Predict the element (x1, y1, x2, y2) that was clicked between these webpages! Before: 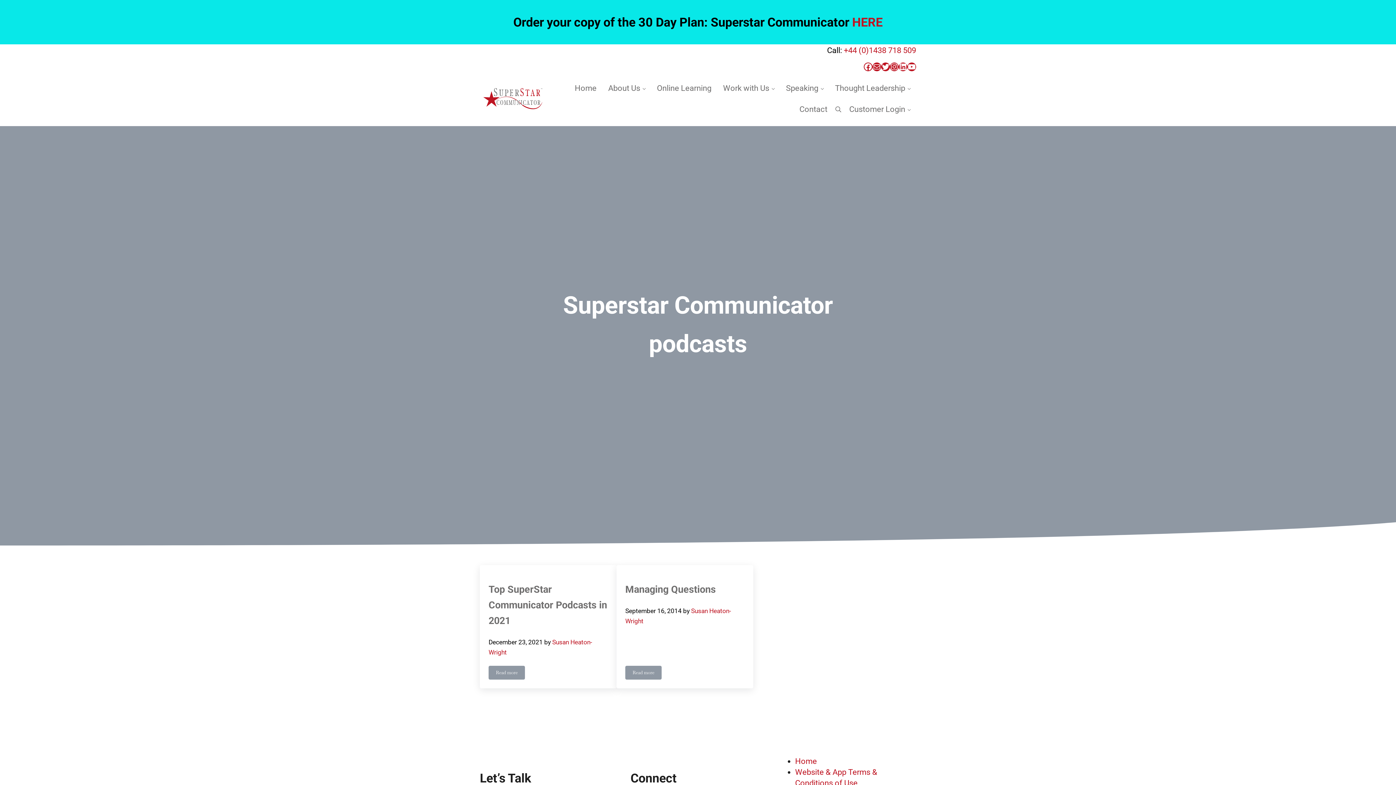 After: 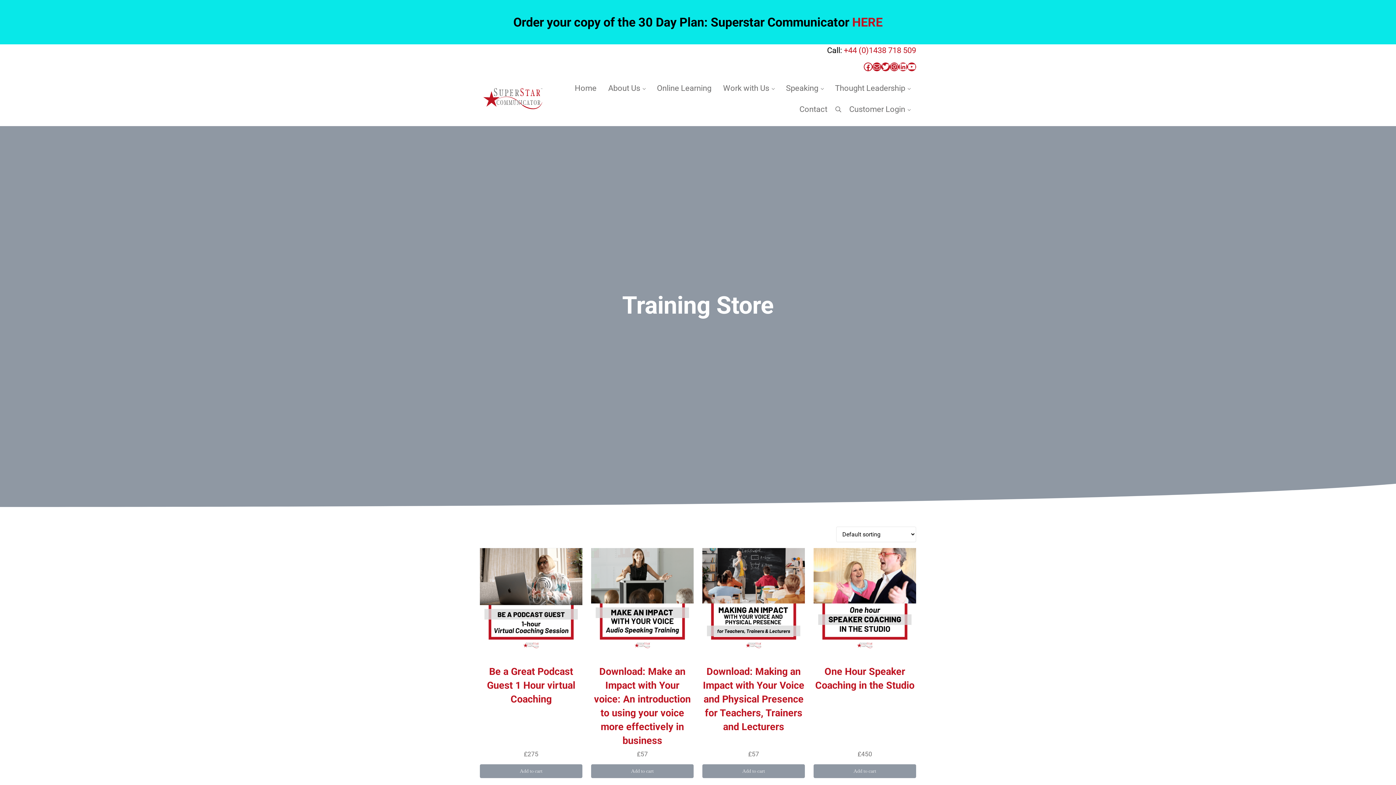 Action: bbox: (651, 77, 717, 98) label: Online Learning